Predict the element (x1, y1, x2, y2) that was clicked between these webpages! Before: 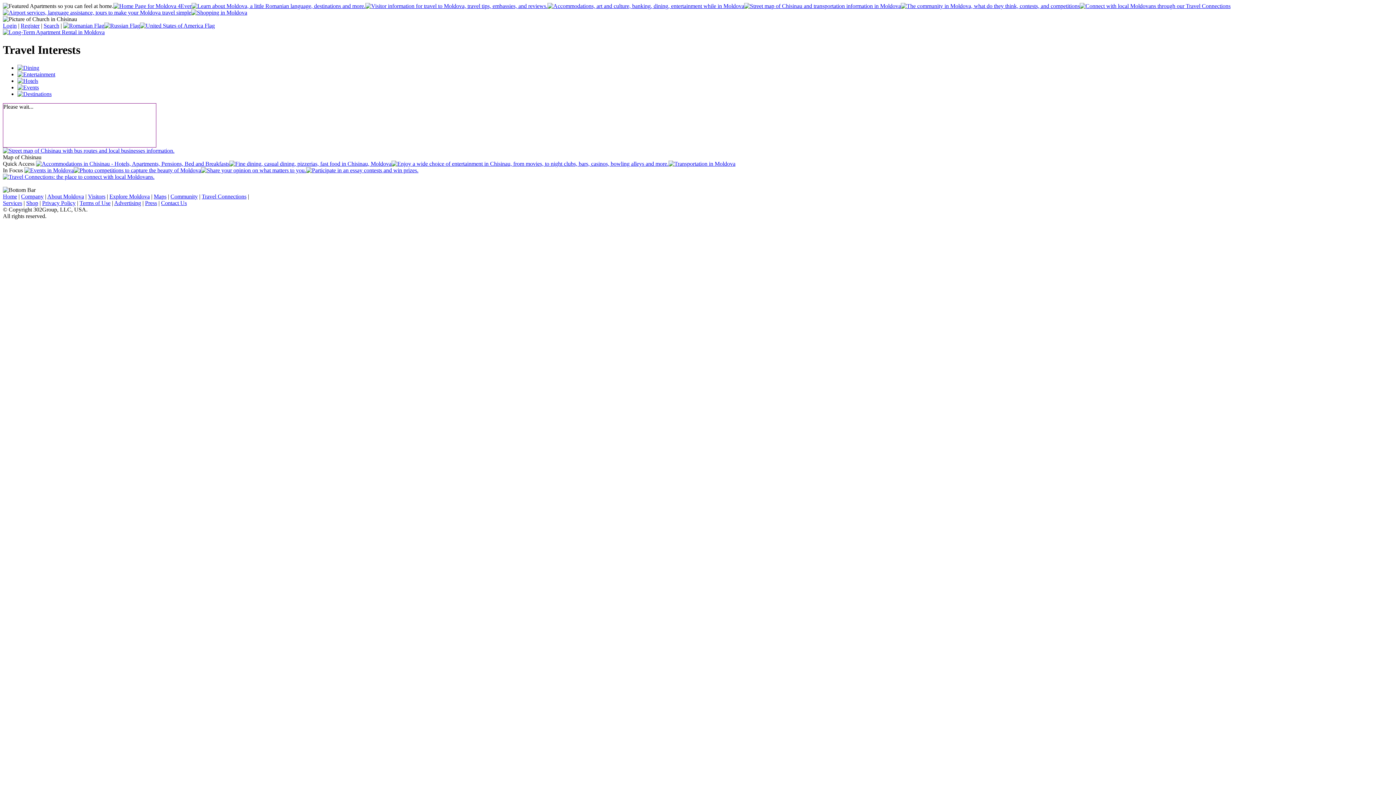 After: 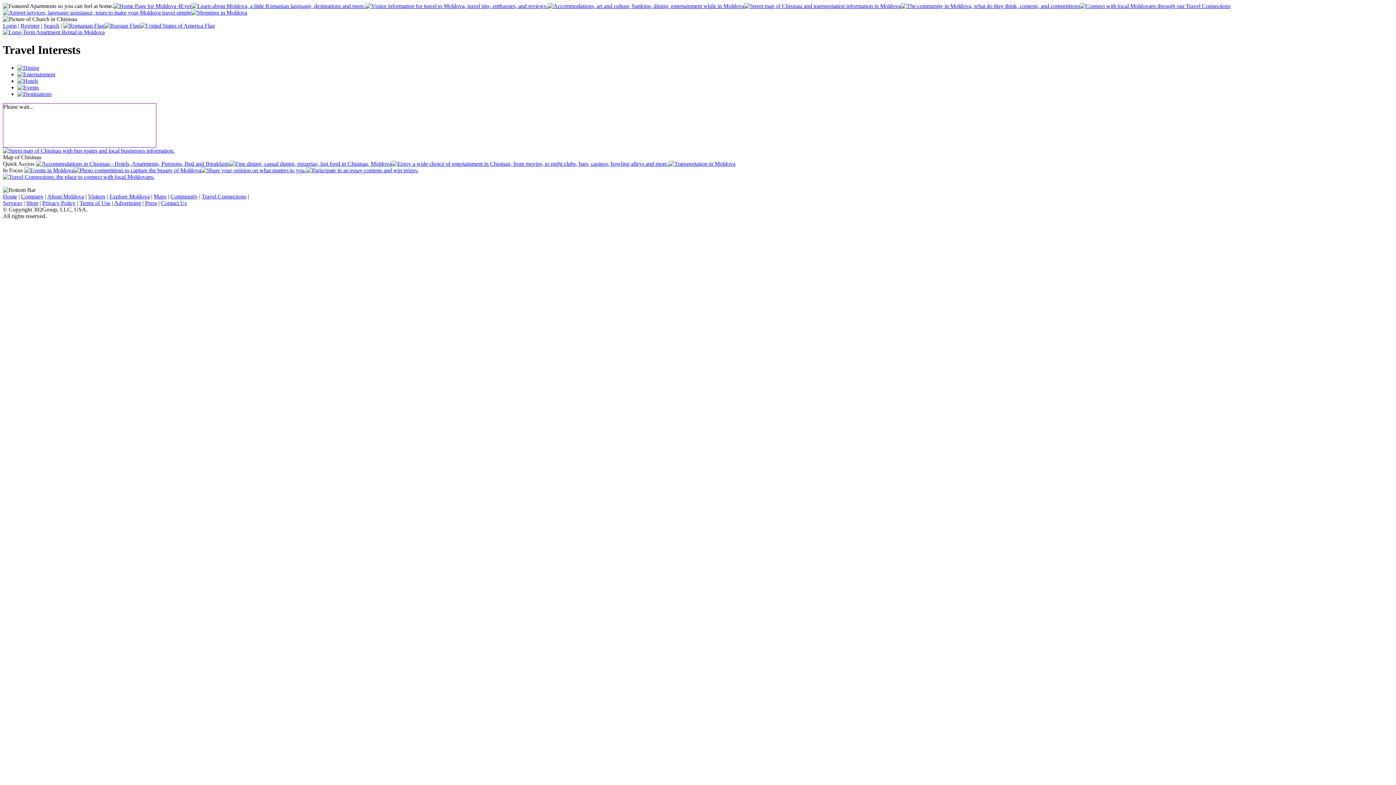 Action: bbox: (17, 64, 39, 70)